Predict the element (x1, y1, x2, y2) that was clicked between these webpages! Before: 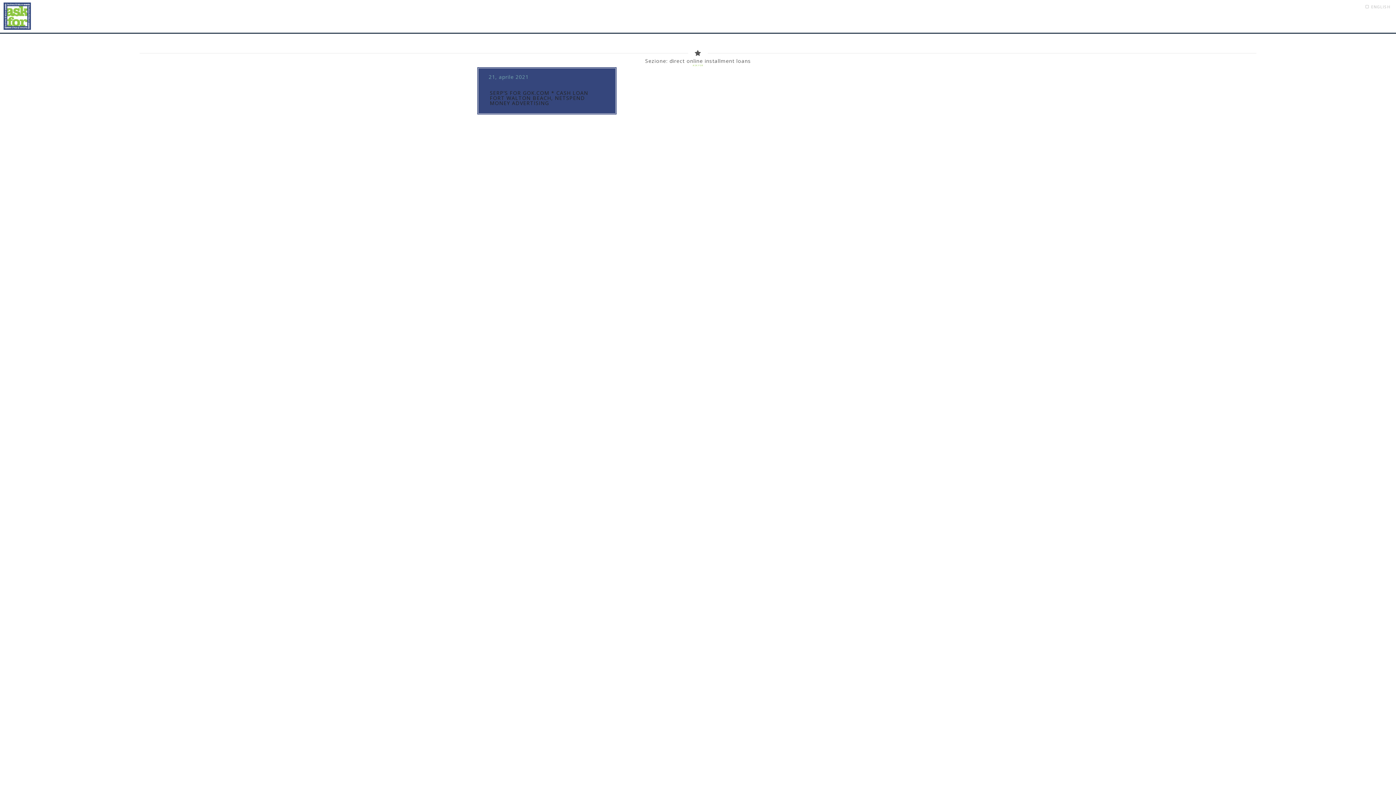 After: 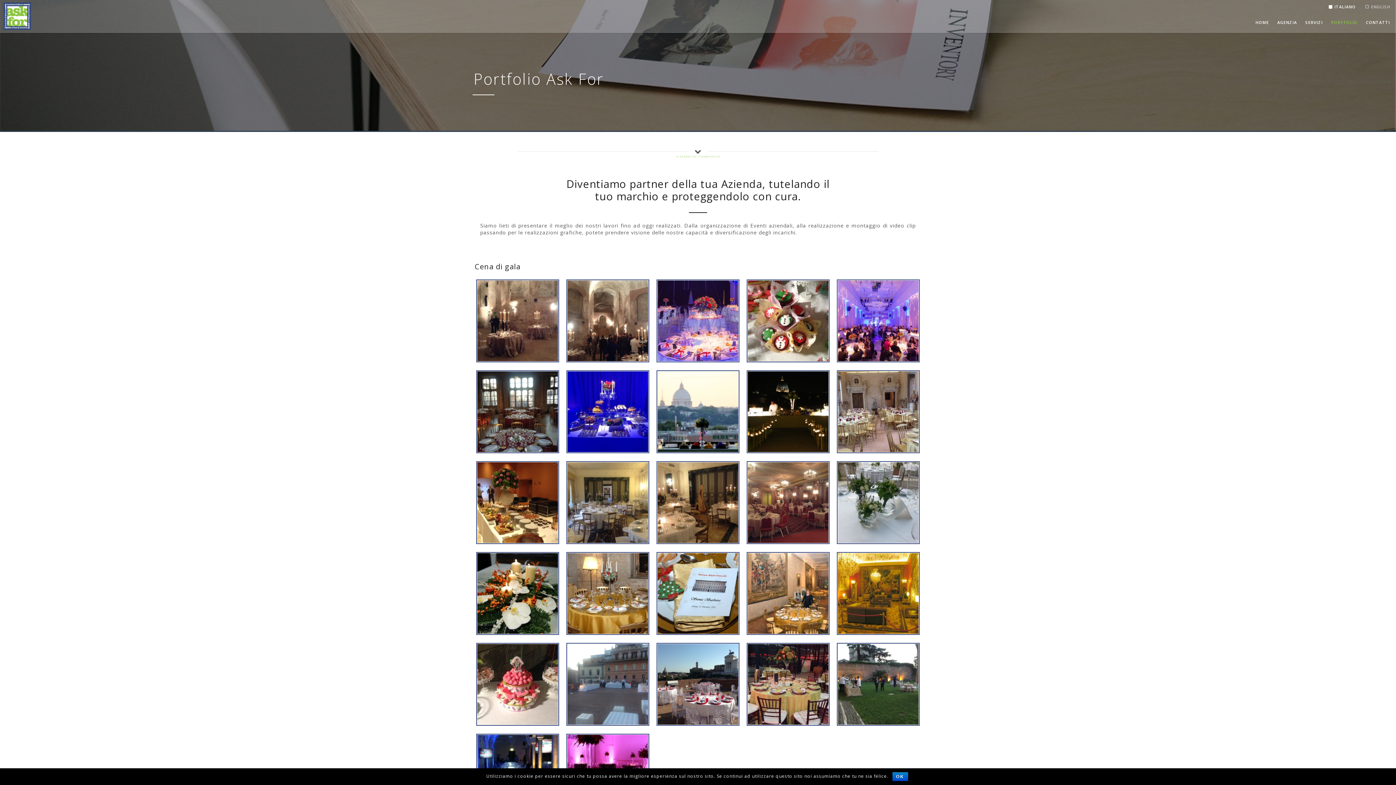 Action: bbox: (1331, 18, 1358, 25) label: PORTFOLIO